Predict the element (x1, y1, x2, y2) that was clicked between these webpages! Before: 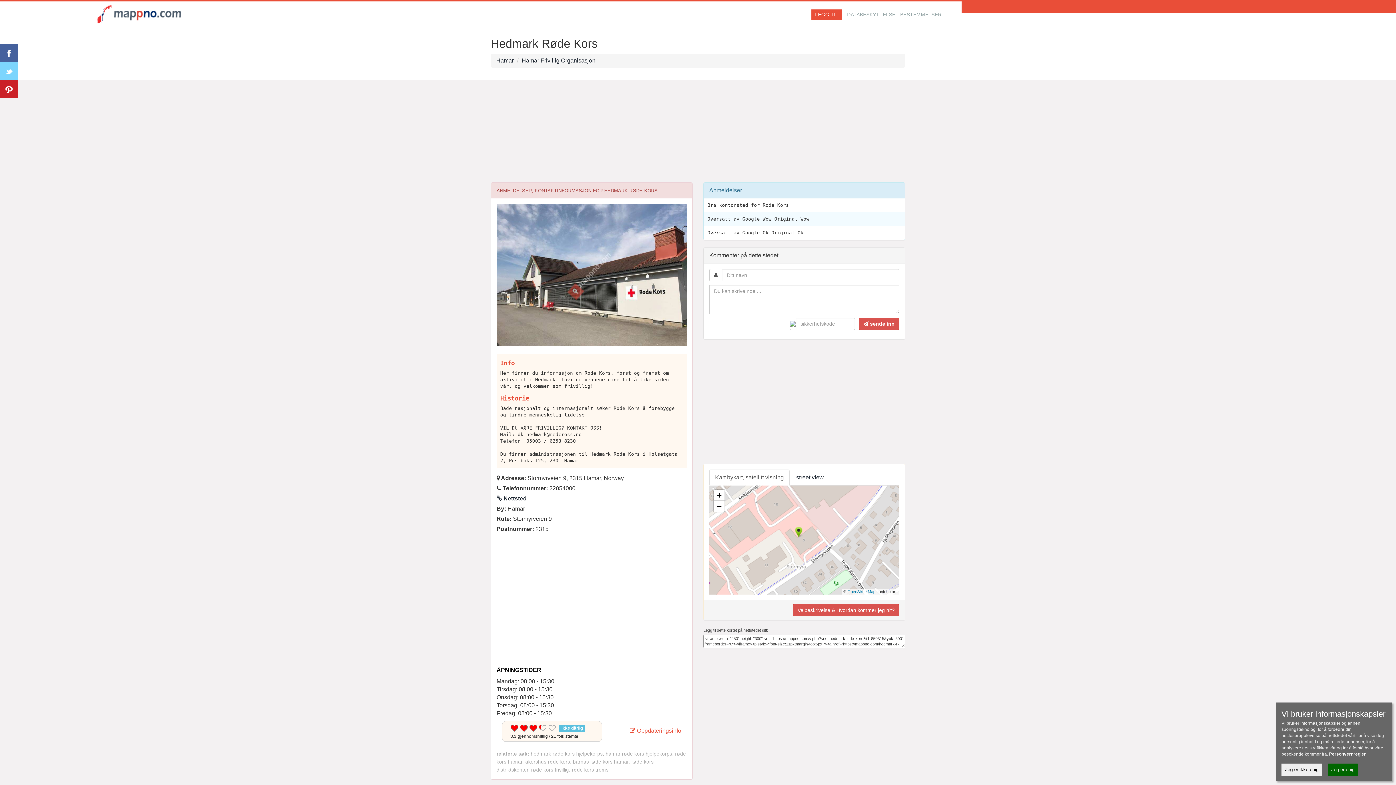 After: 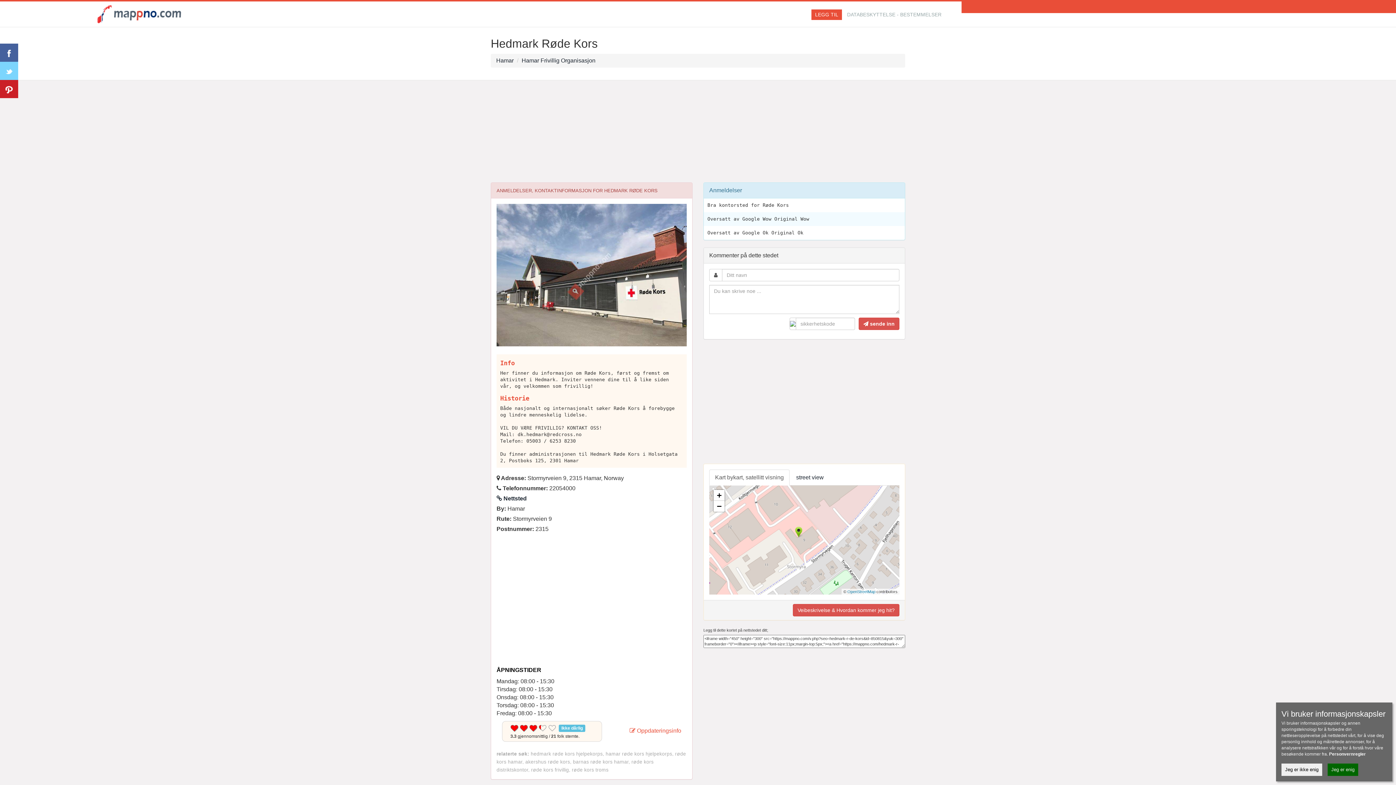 Action: bbox: (709, 469, 789, 485) label: Kart bykart, satellitt visning